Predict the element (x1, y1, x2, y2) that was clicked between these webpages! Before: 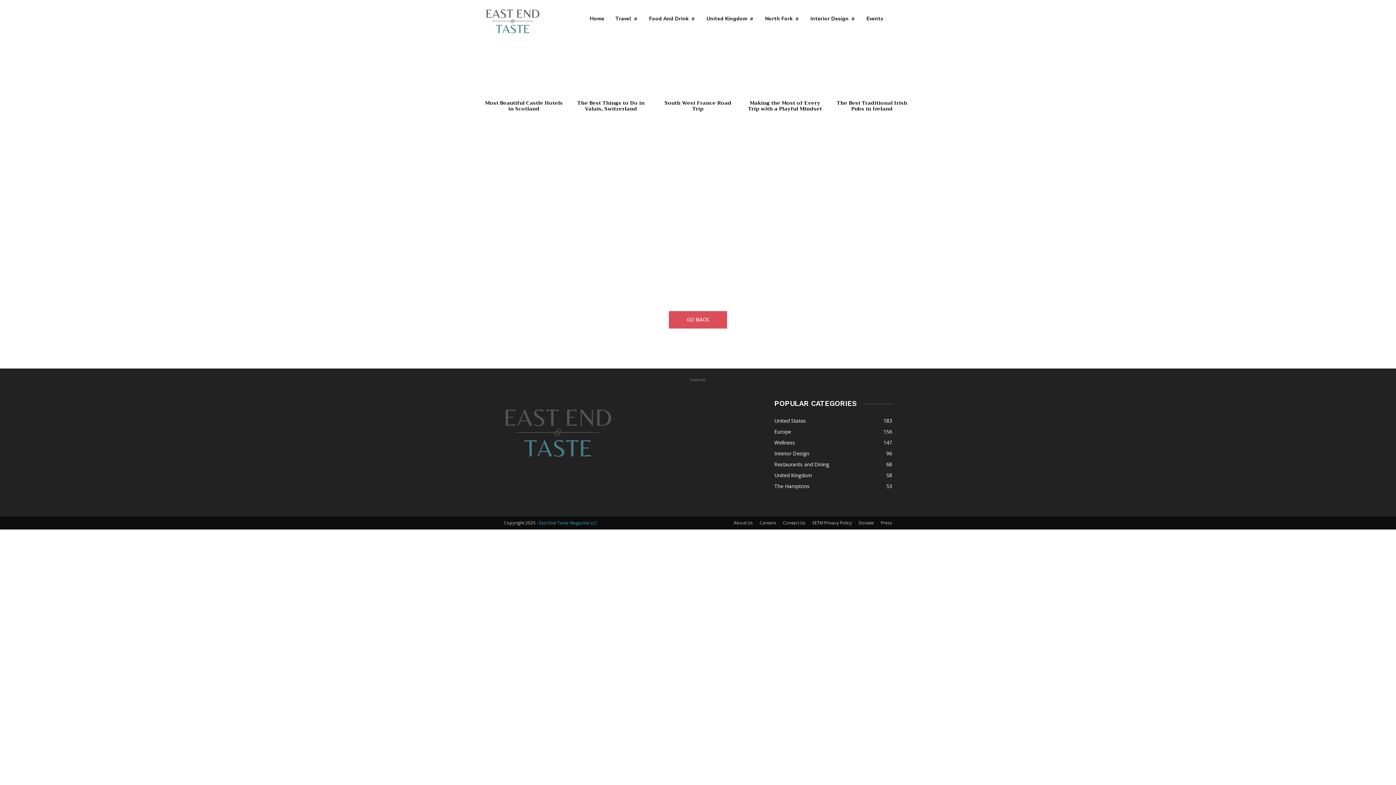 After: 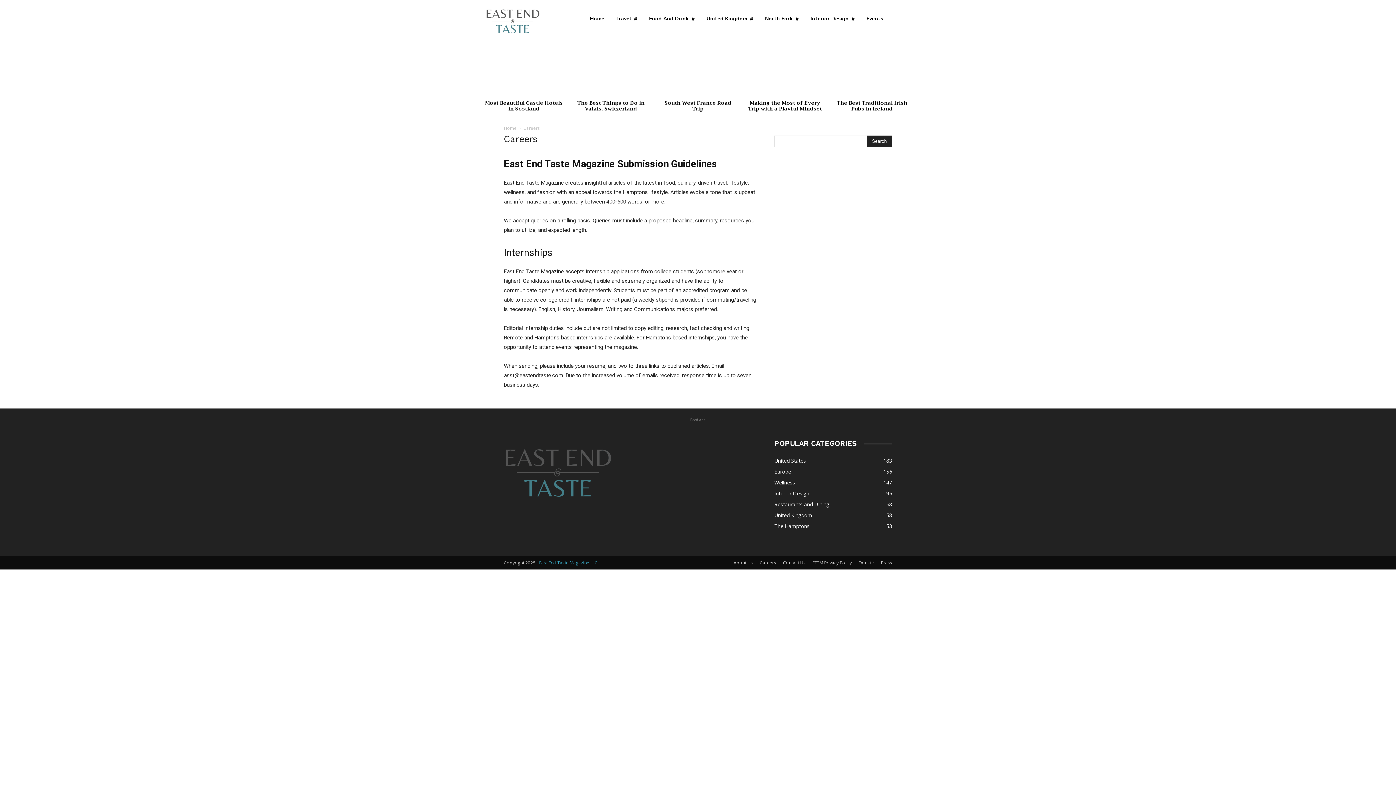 Action: label: Careers bbox: (760, 520, 776, 526)